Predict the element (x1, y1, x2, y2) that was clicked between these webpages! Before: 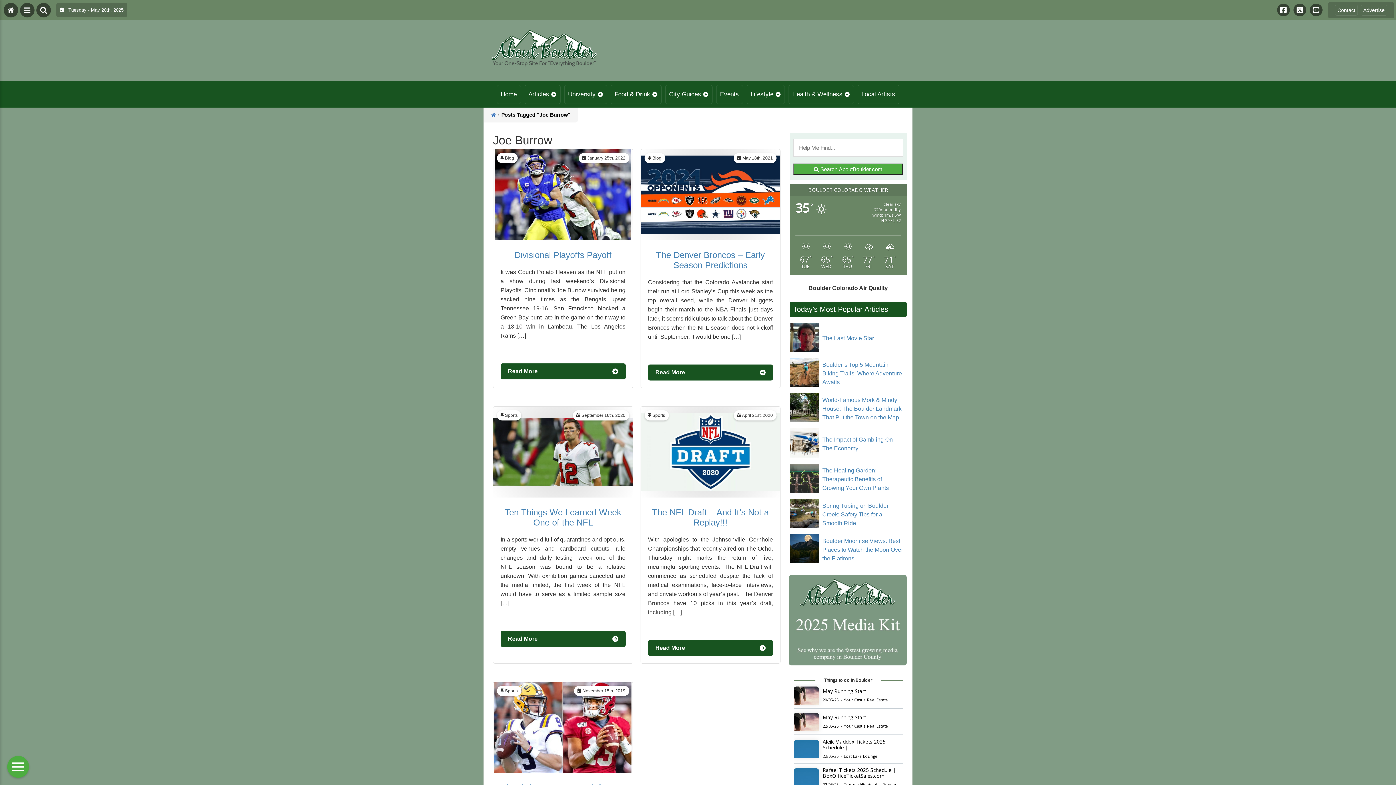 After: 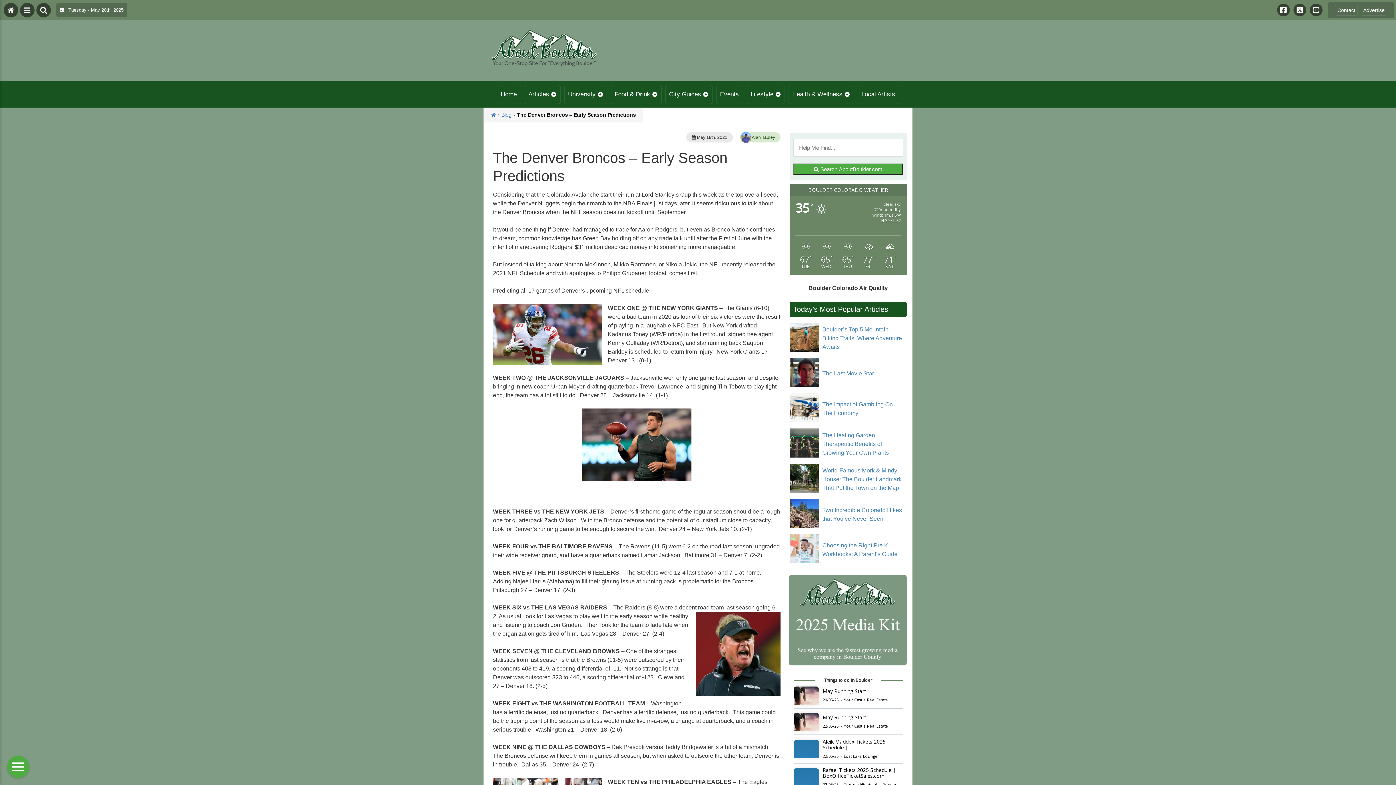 Action: bbox: (656, 250, 765, 270) label: The Denver Broncos – Early Season Predictions